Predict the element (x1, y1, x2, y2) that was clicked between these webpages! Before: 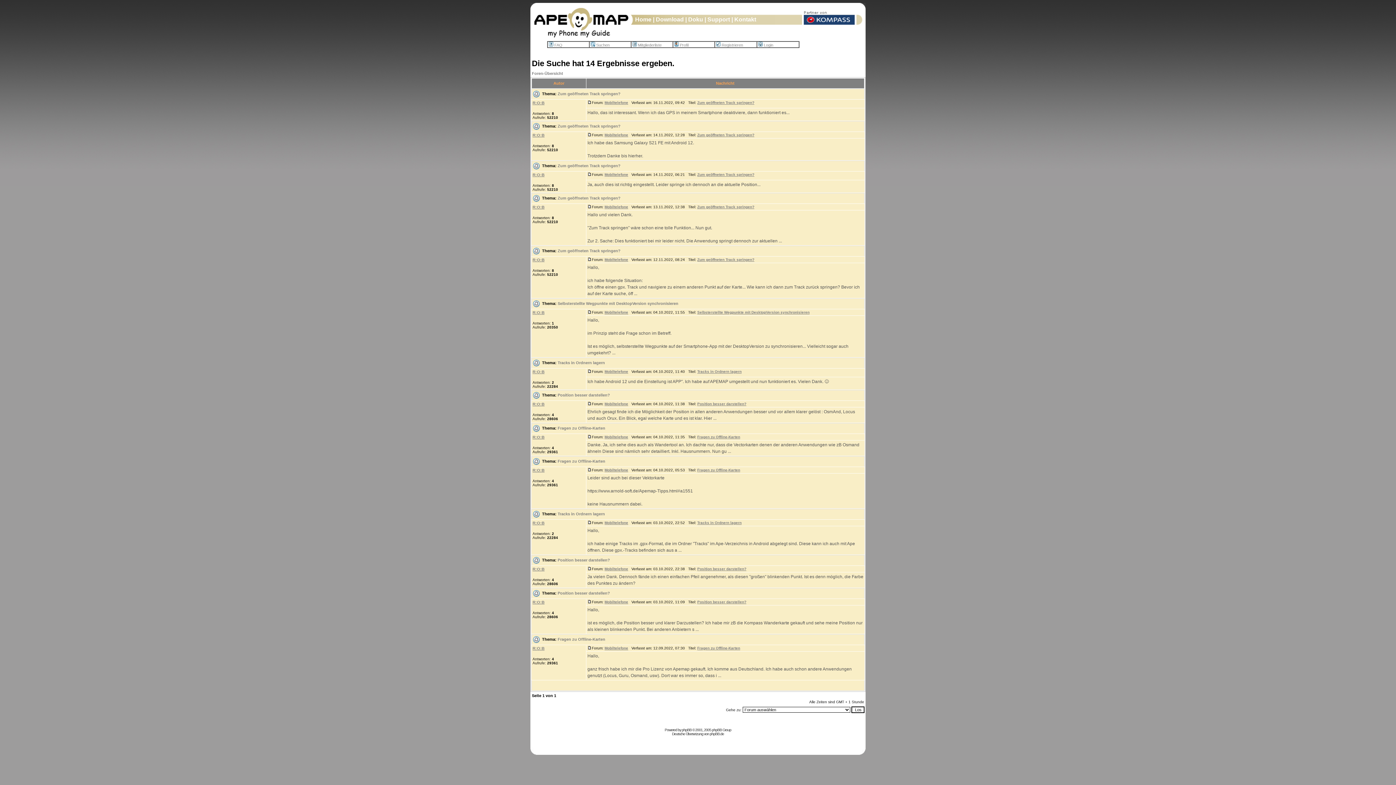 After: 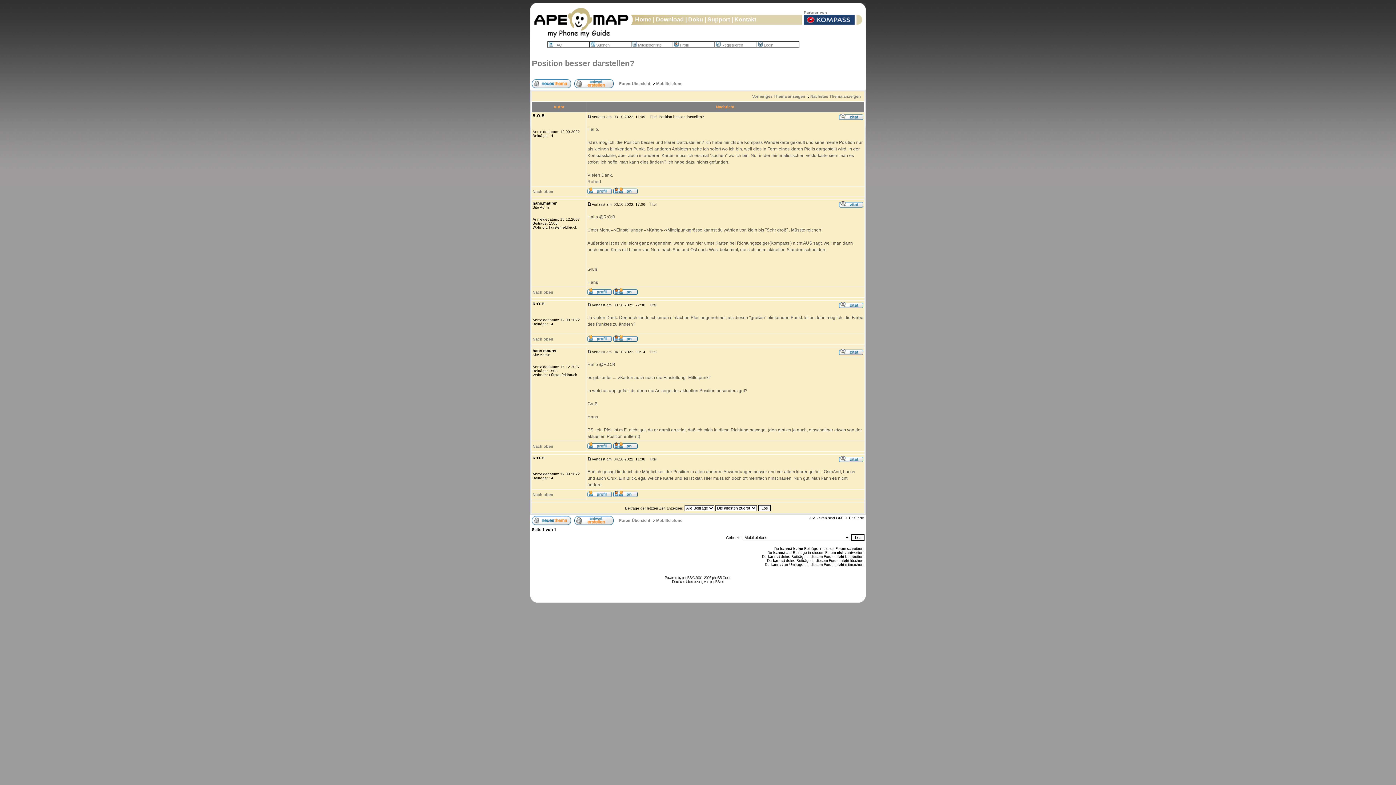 Action: bbox: (557, 558, 610, 562) label: Position besser darstellen?